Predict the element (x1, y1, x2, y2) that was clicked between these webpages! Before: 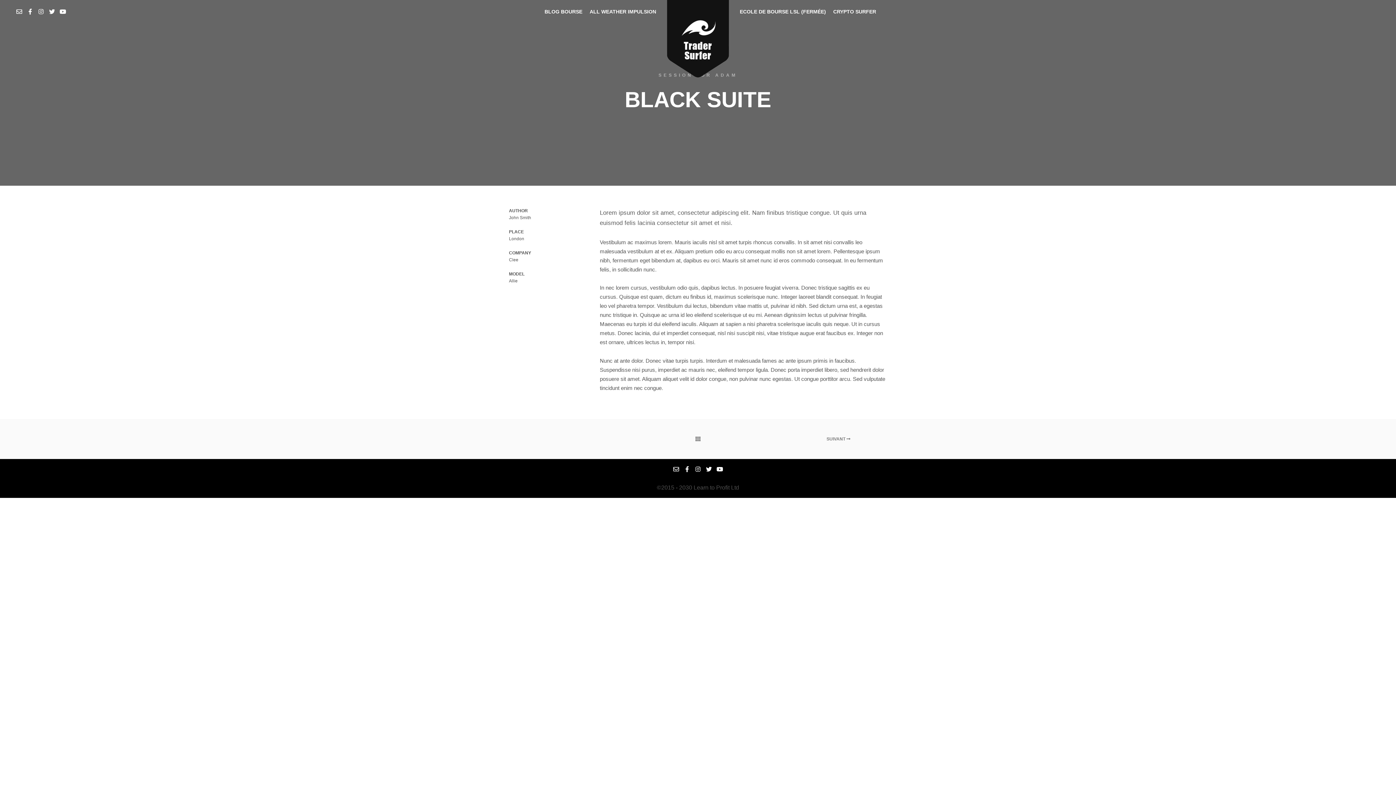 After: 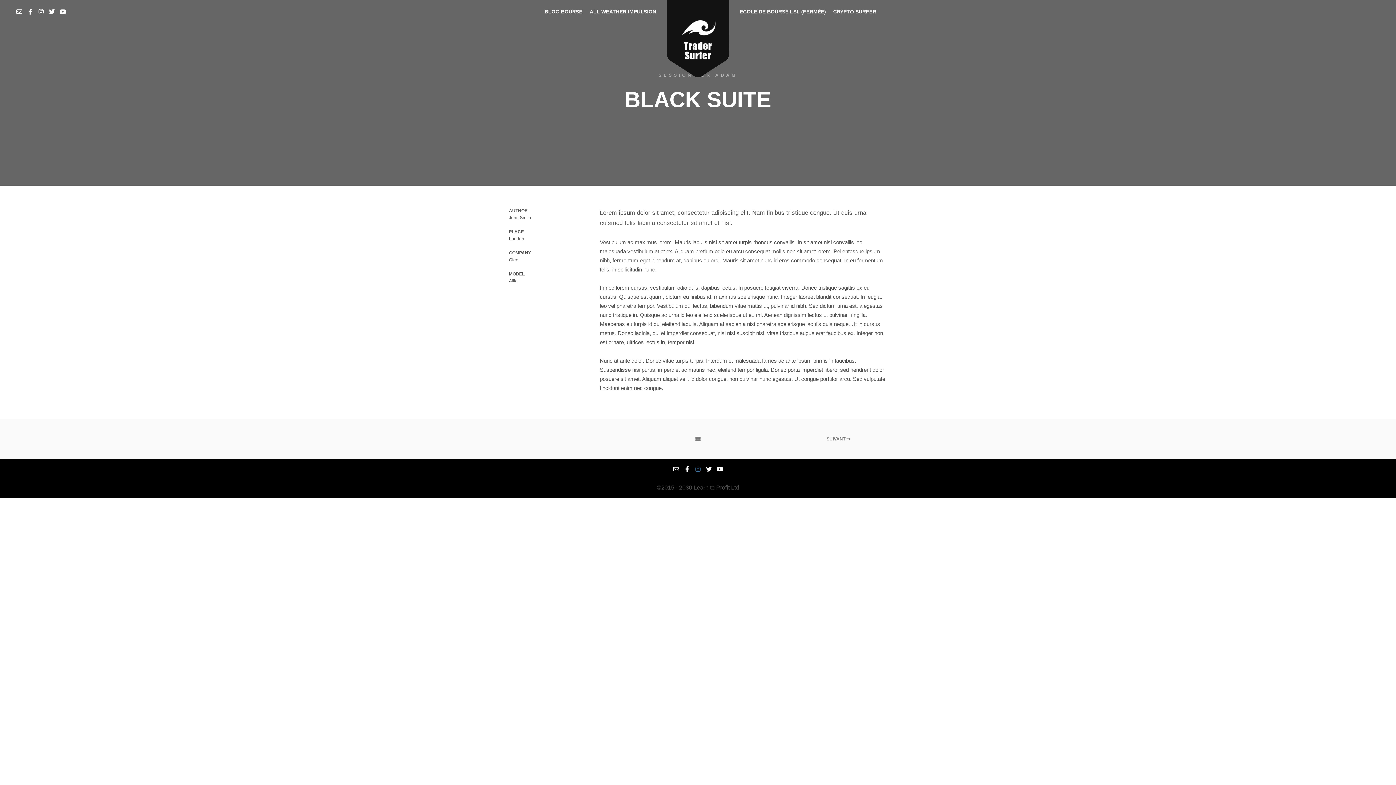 Action: bbox: (693, 464, 702, 474)